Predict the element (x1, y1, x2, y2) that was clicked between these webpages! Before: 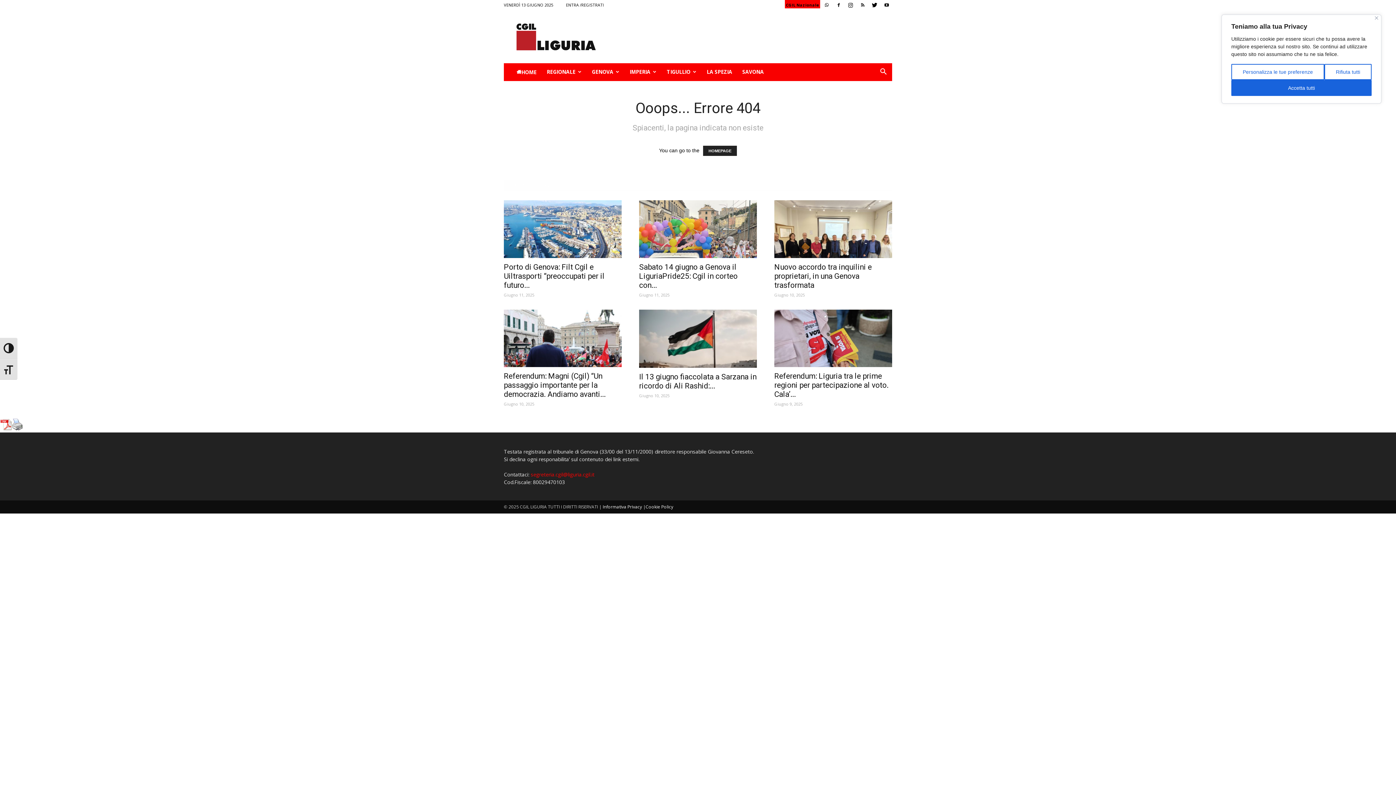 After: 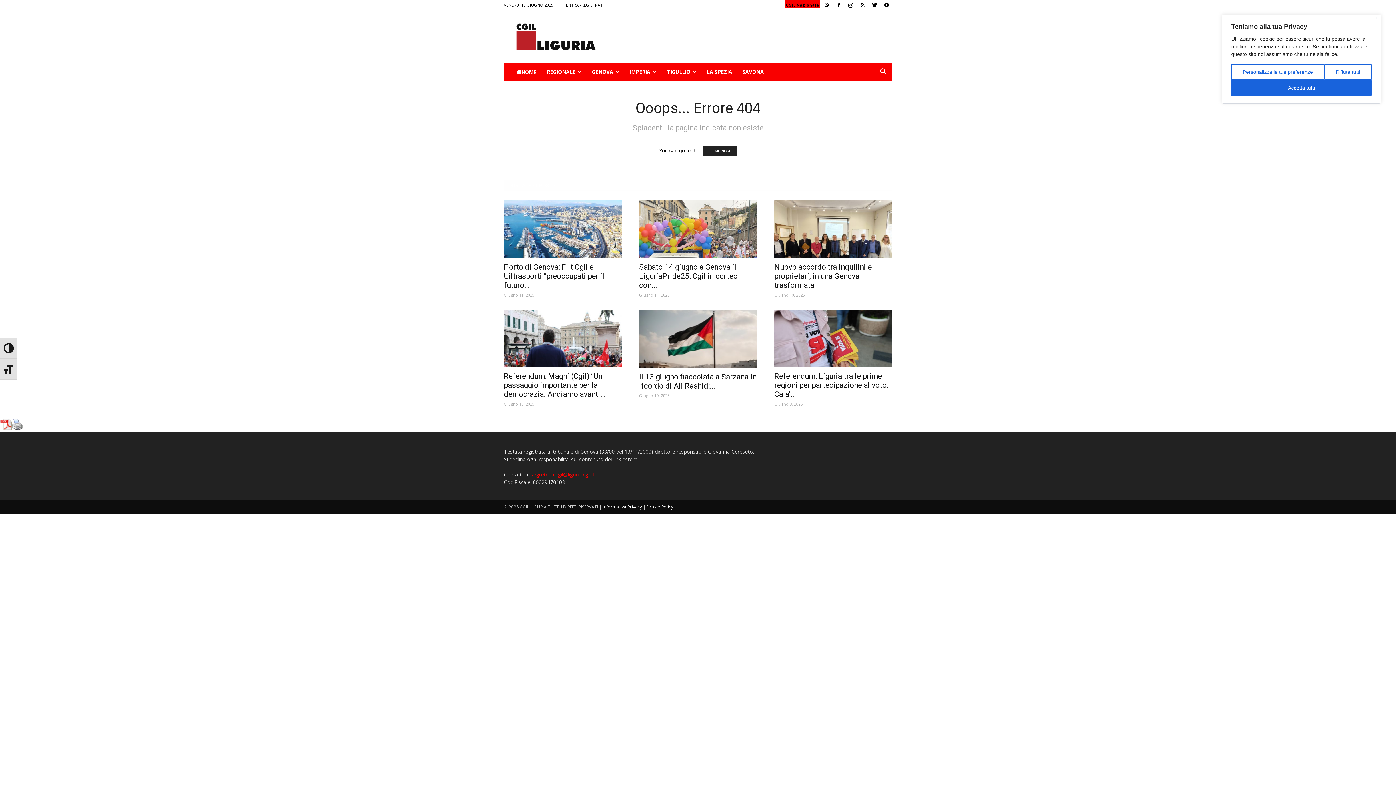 Action: label: Informativa Privacy bbox: (602, 504, 642, 510)